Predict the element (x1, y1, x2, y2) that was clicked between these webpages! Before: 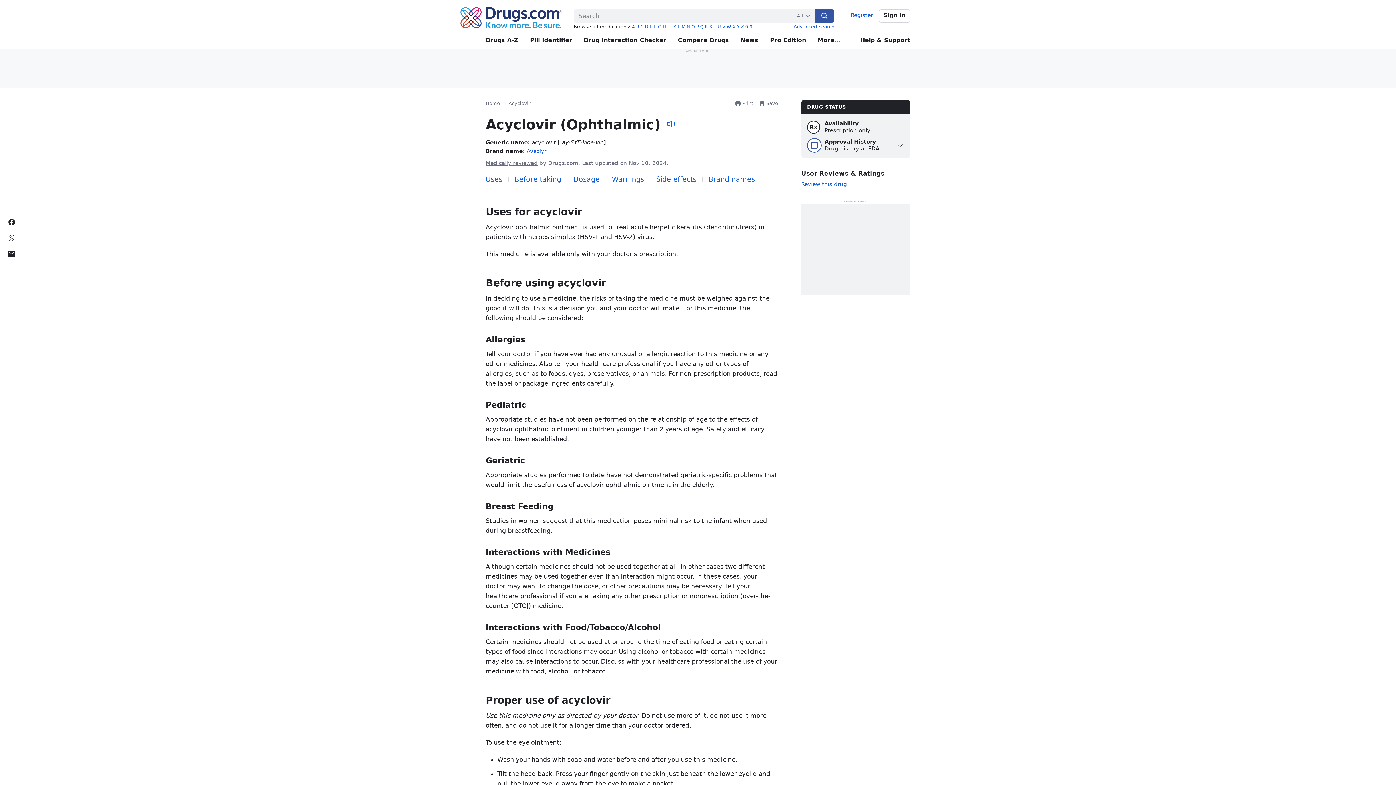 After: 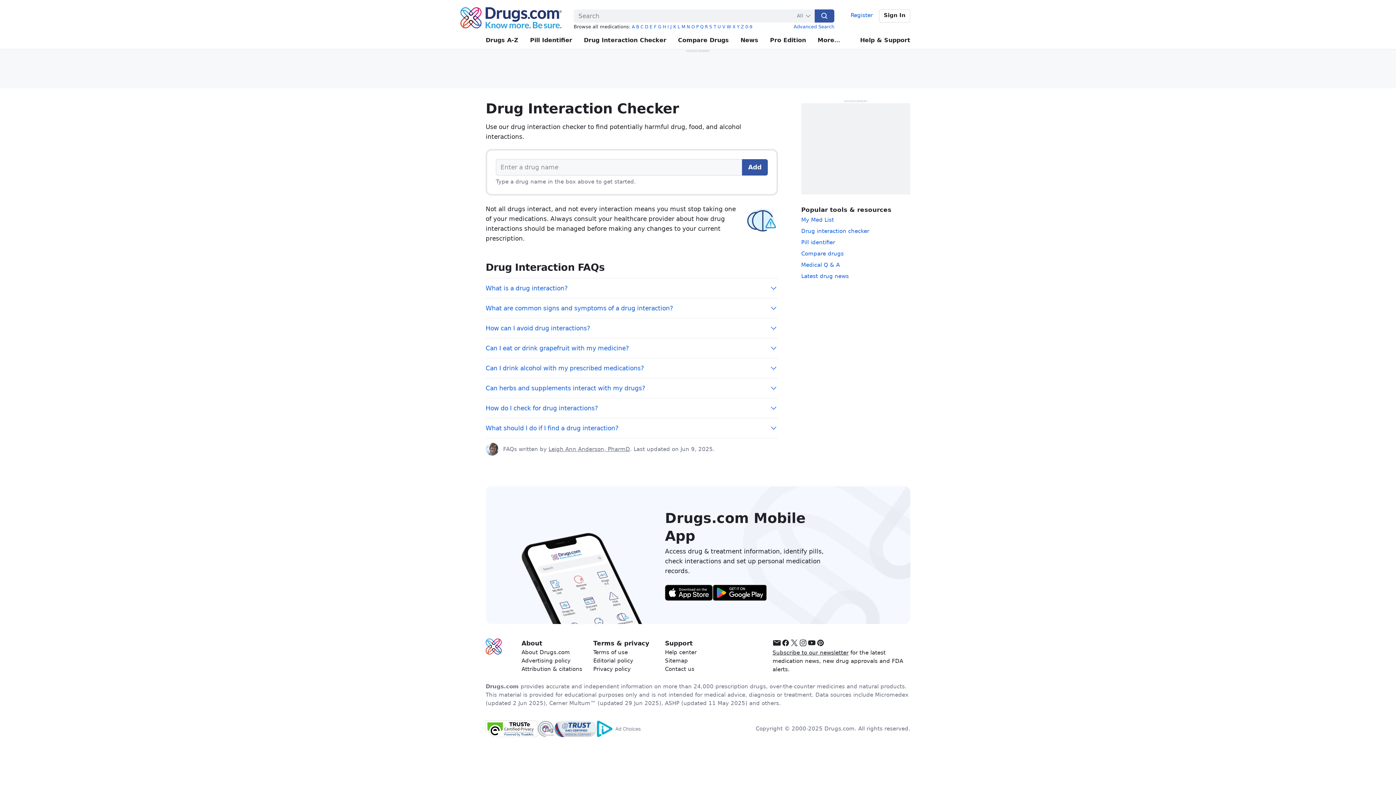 Action: label: Drug Interaction Checker bbox: (584, 31, 666, 49)